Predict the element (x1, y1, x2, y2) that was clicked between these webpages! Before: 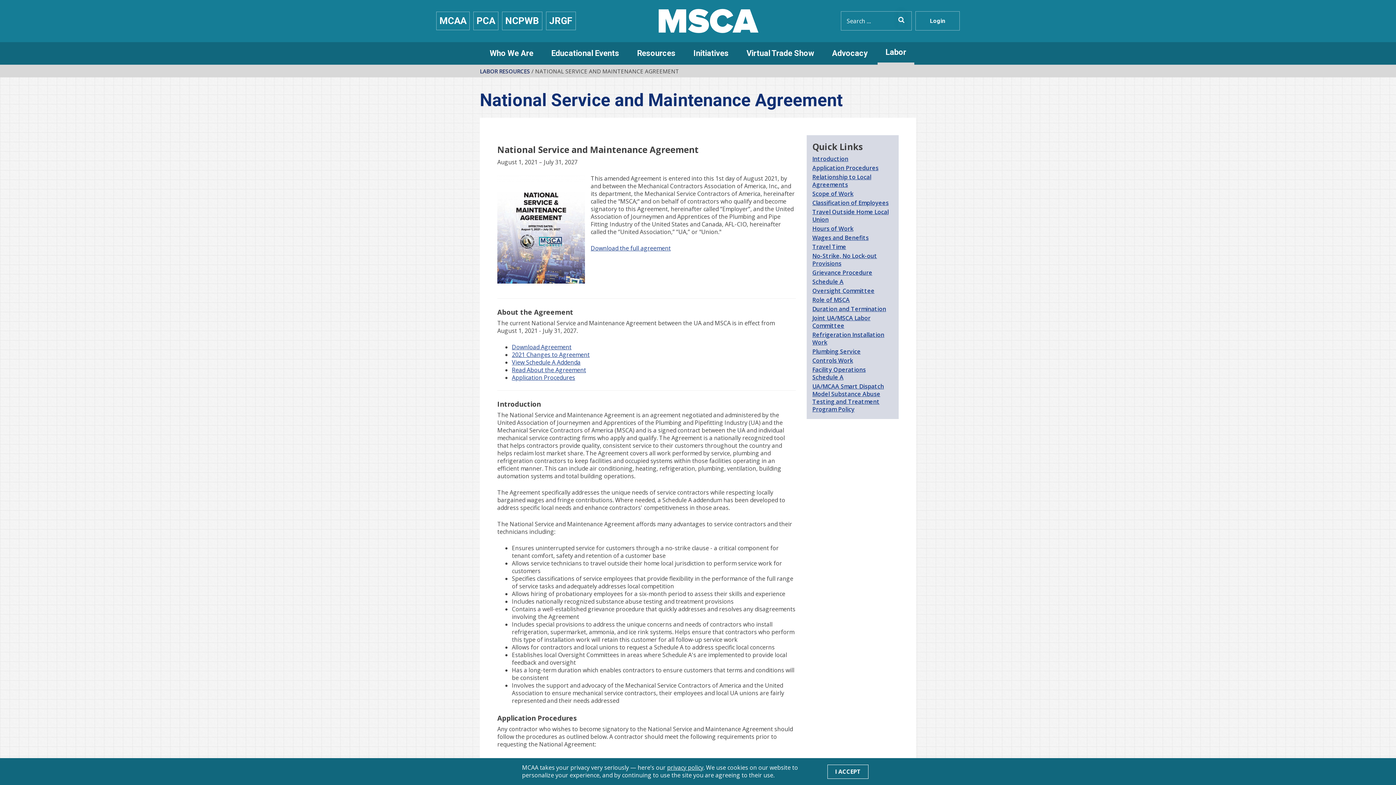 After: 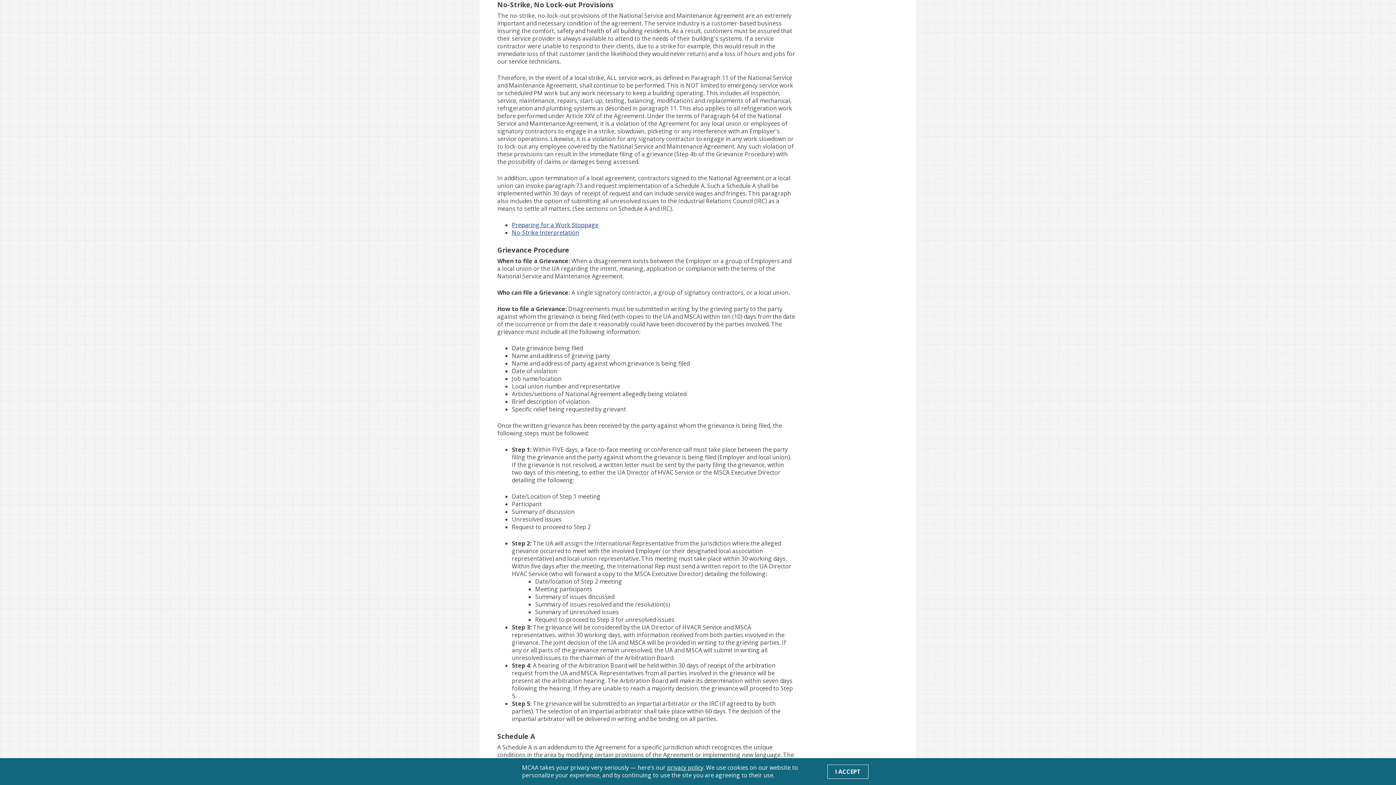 Action: bbox: (812, 251, 877, 267) label: No-Strike, No Lock-out Provisions